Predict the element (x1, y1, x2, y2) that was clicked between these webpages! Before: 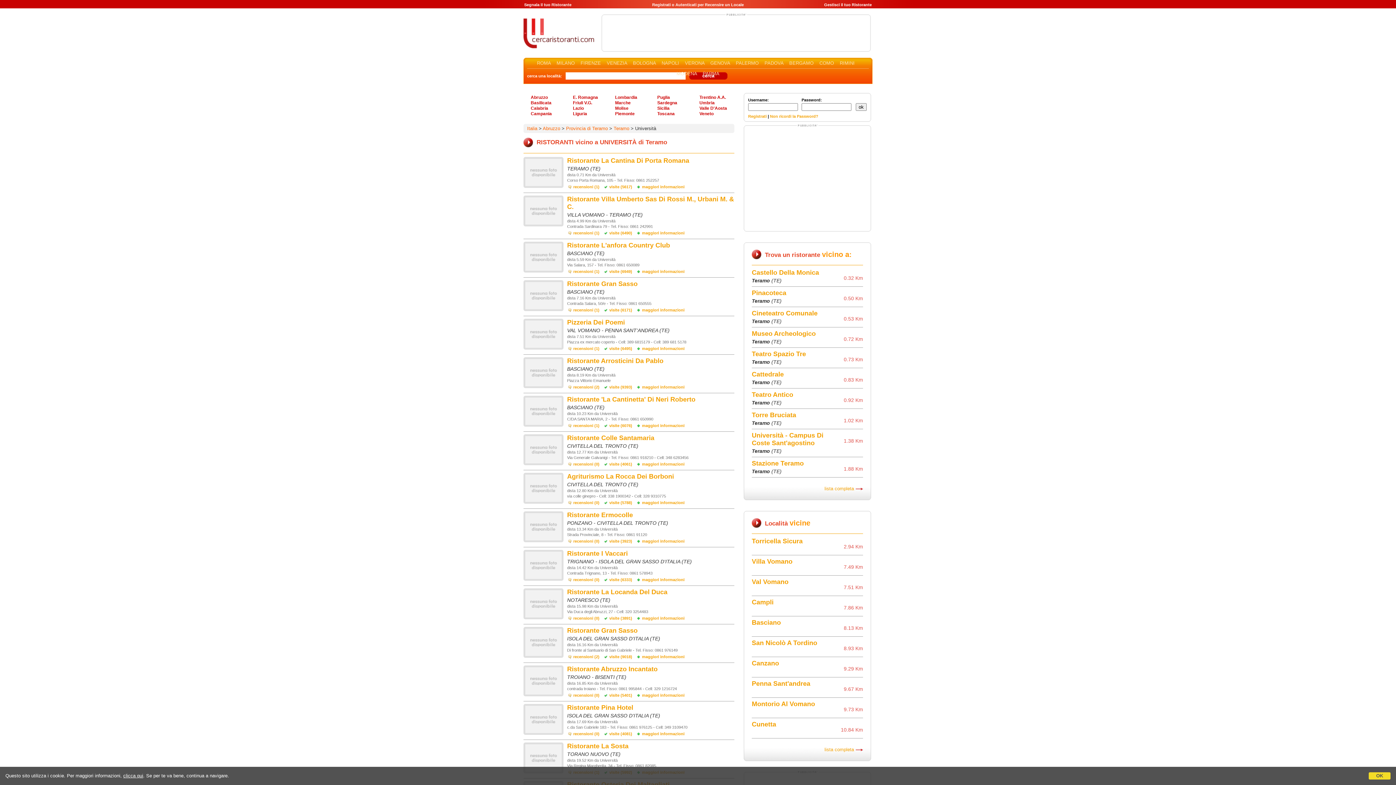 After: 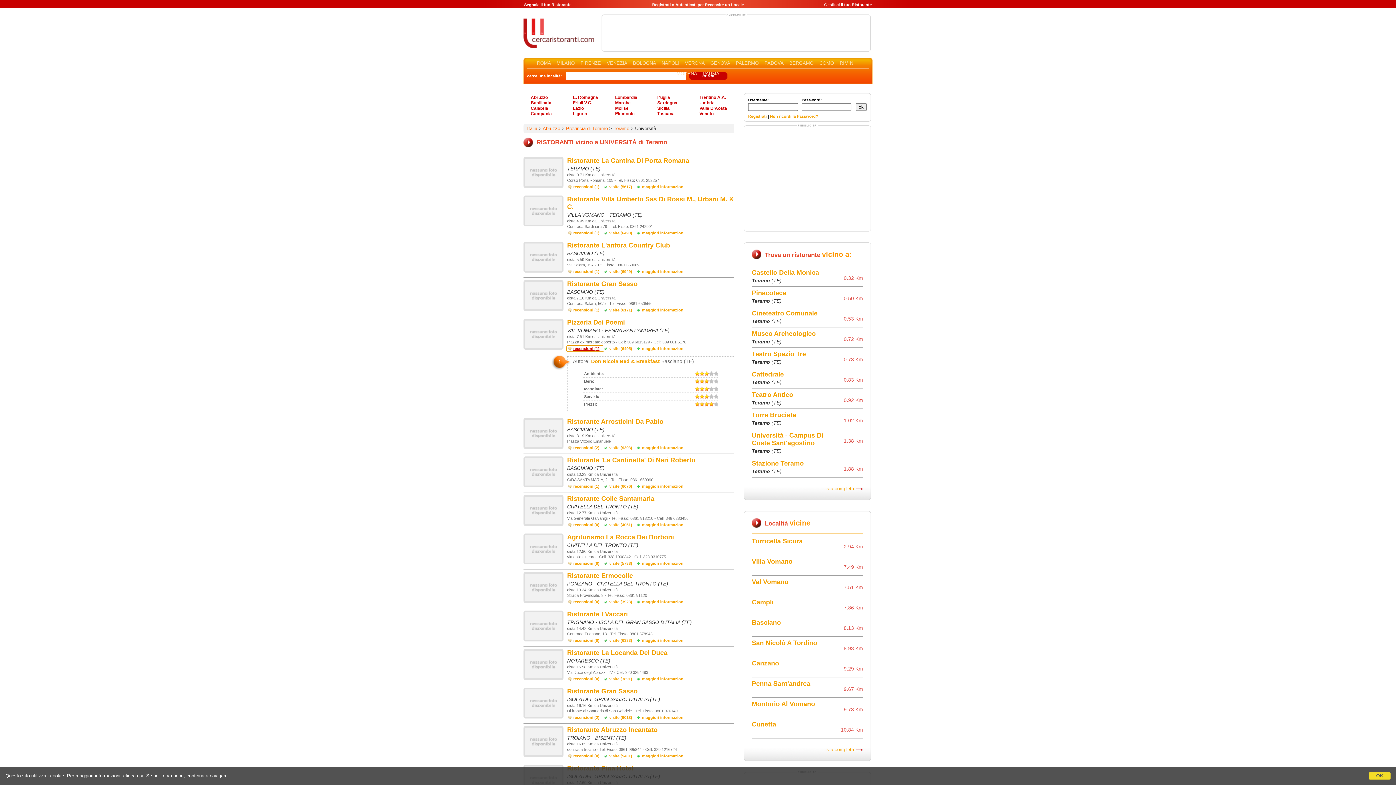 Action: label: recensioni (1) bbox: (567, 346, 603, 351)